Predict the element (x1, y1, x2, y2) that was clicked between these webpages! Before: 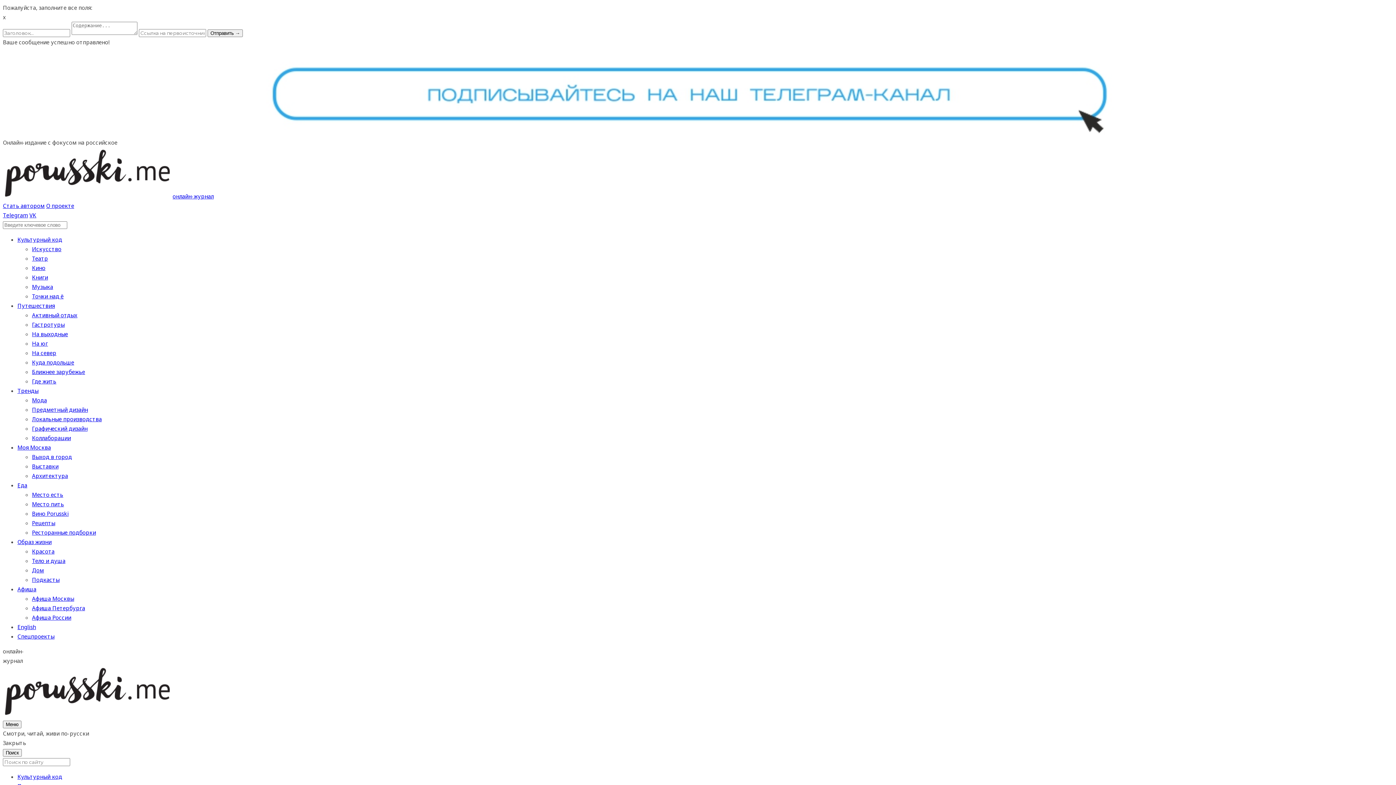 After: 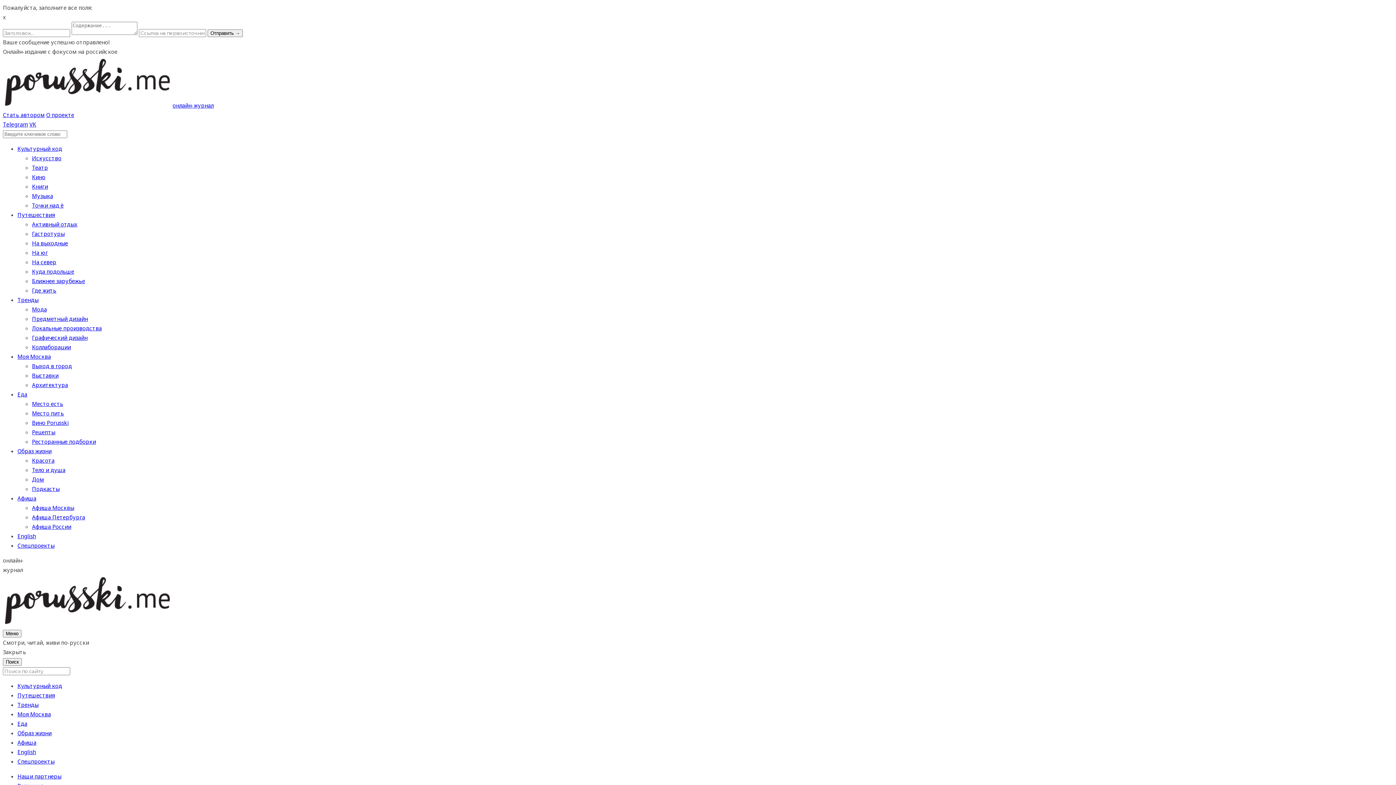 Action: bbox: (32, 529, 96, 536) label: Ресторанные подборки